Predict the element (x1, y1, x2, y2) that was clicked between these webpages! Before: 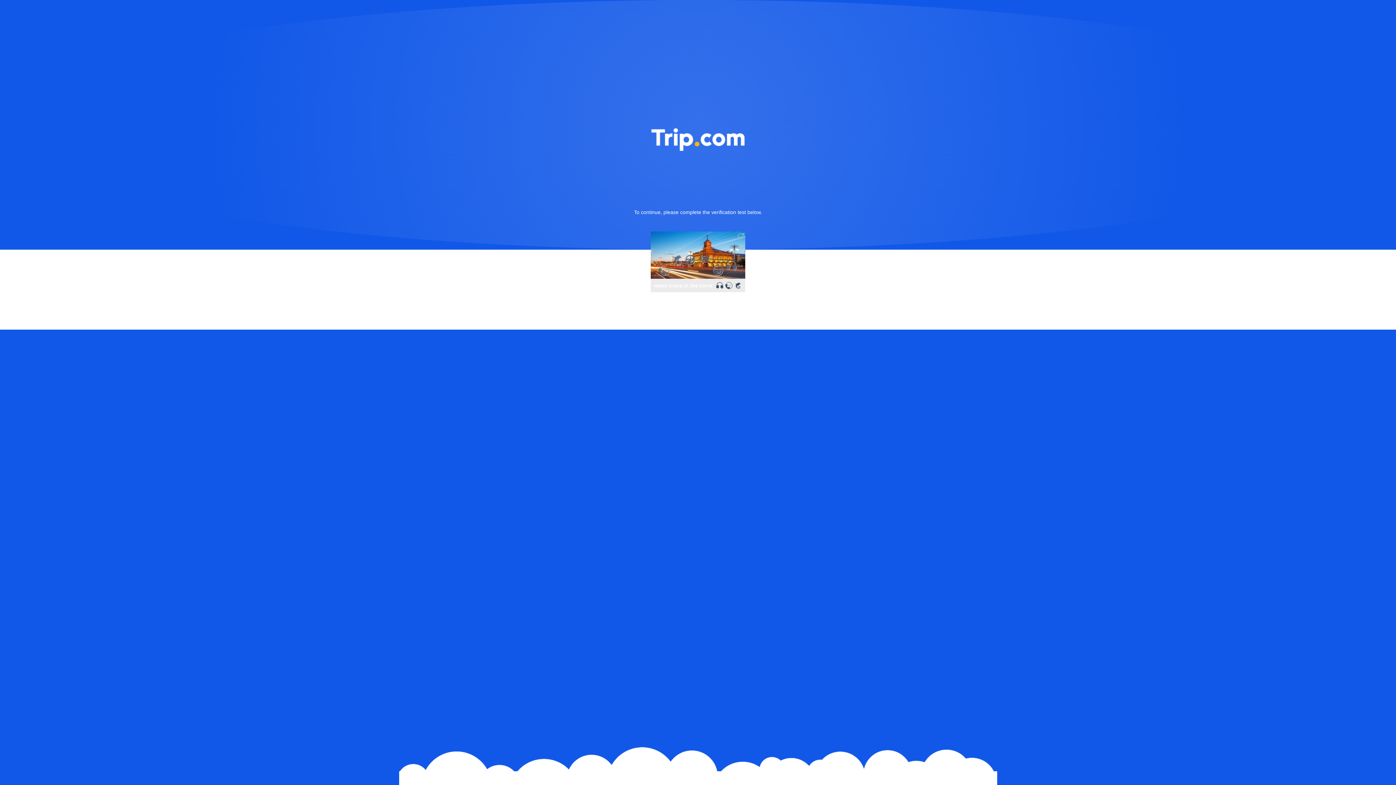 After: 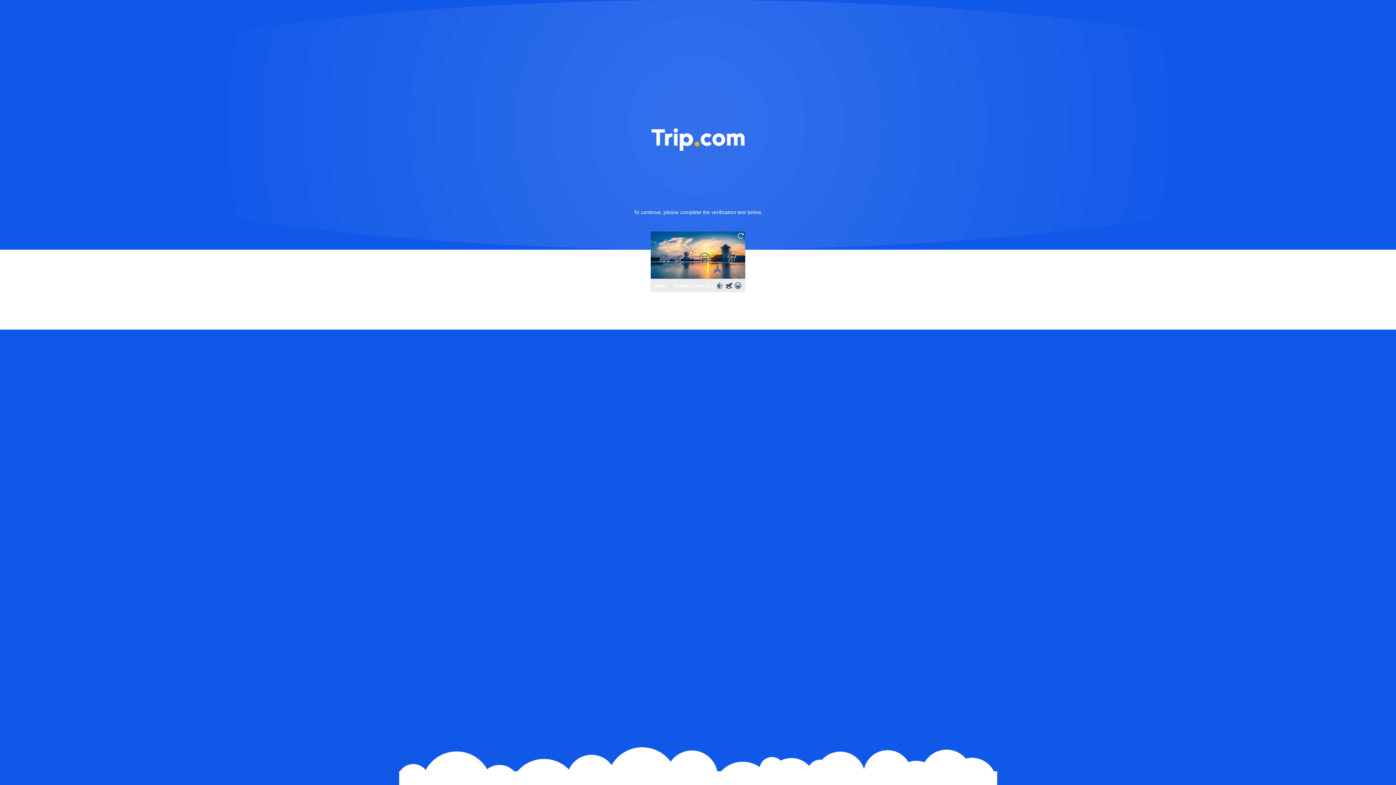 Action: bbox: (736, 231, 745, 240)